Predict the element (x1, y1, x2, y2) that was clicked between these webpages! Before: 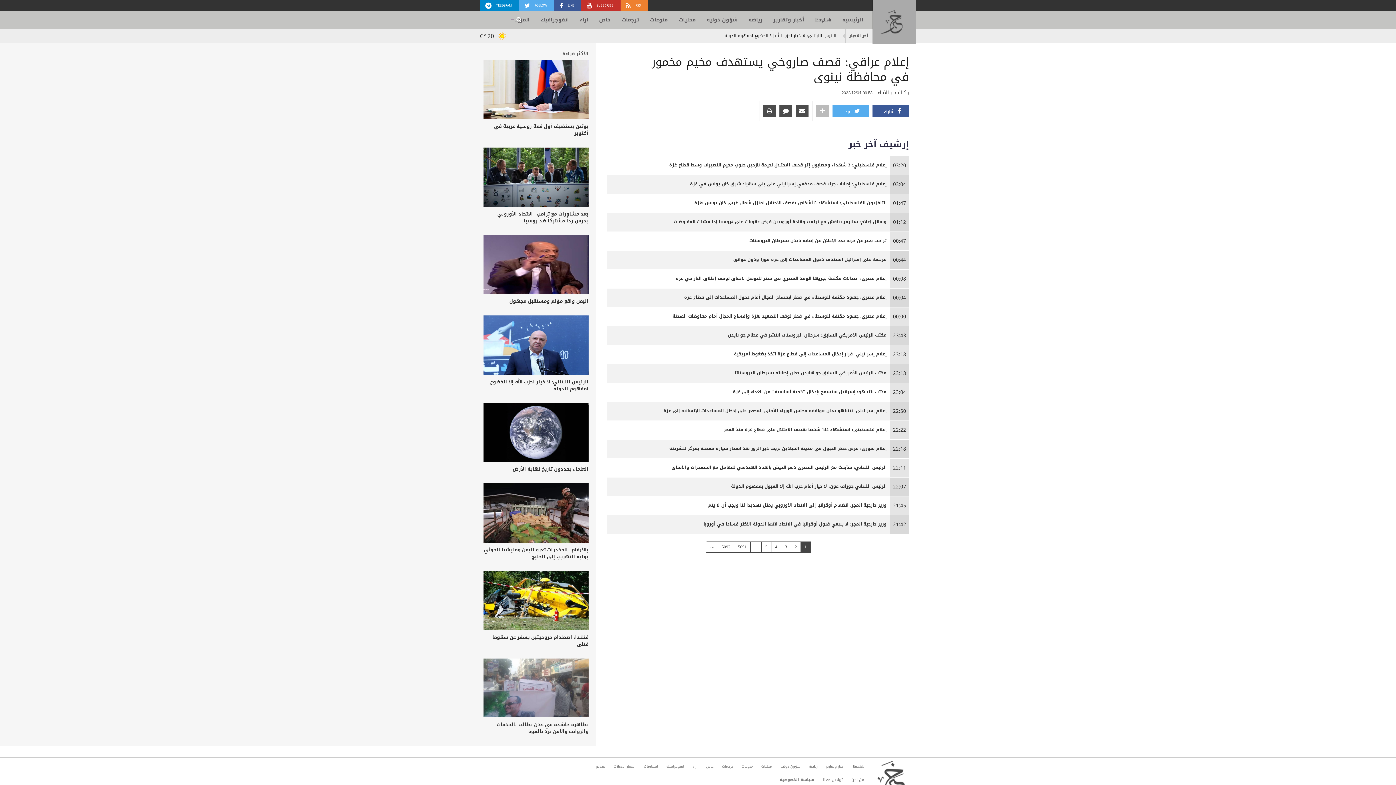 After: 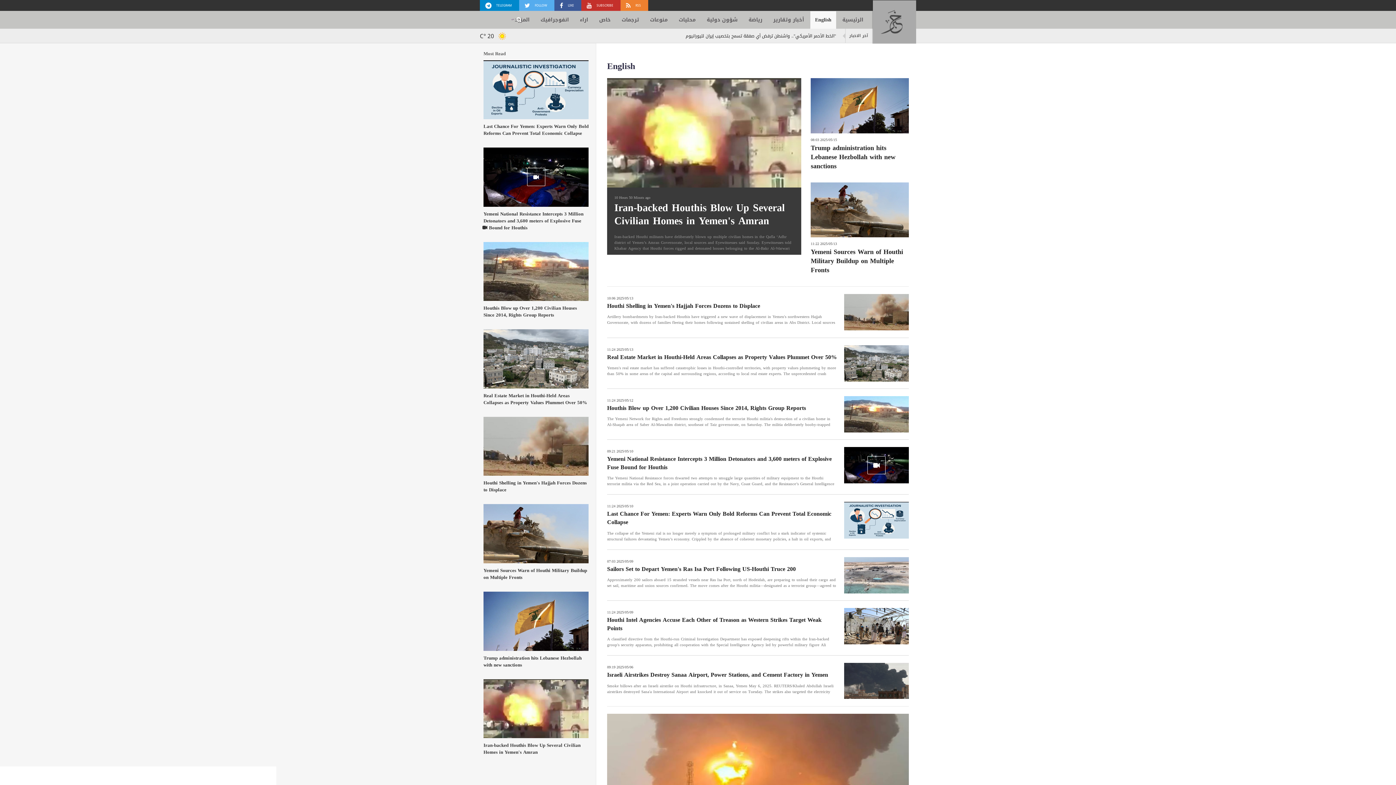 Action: label: English bbox: (815, 11, 831, 28)